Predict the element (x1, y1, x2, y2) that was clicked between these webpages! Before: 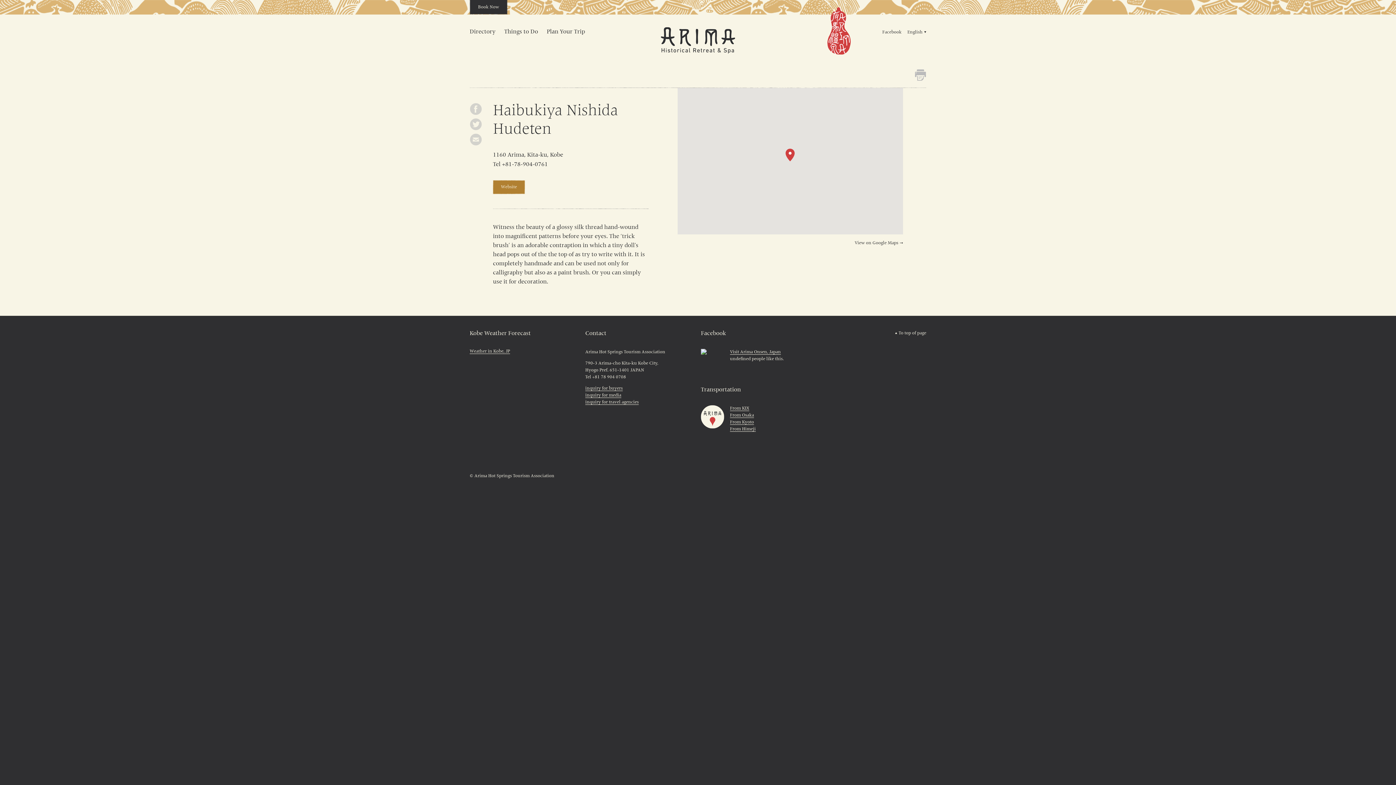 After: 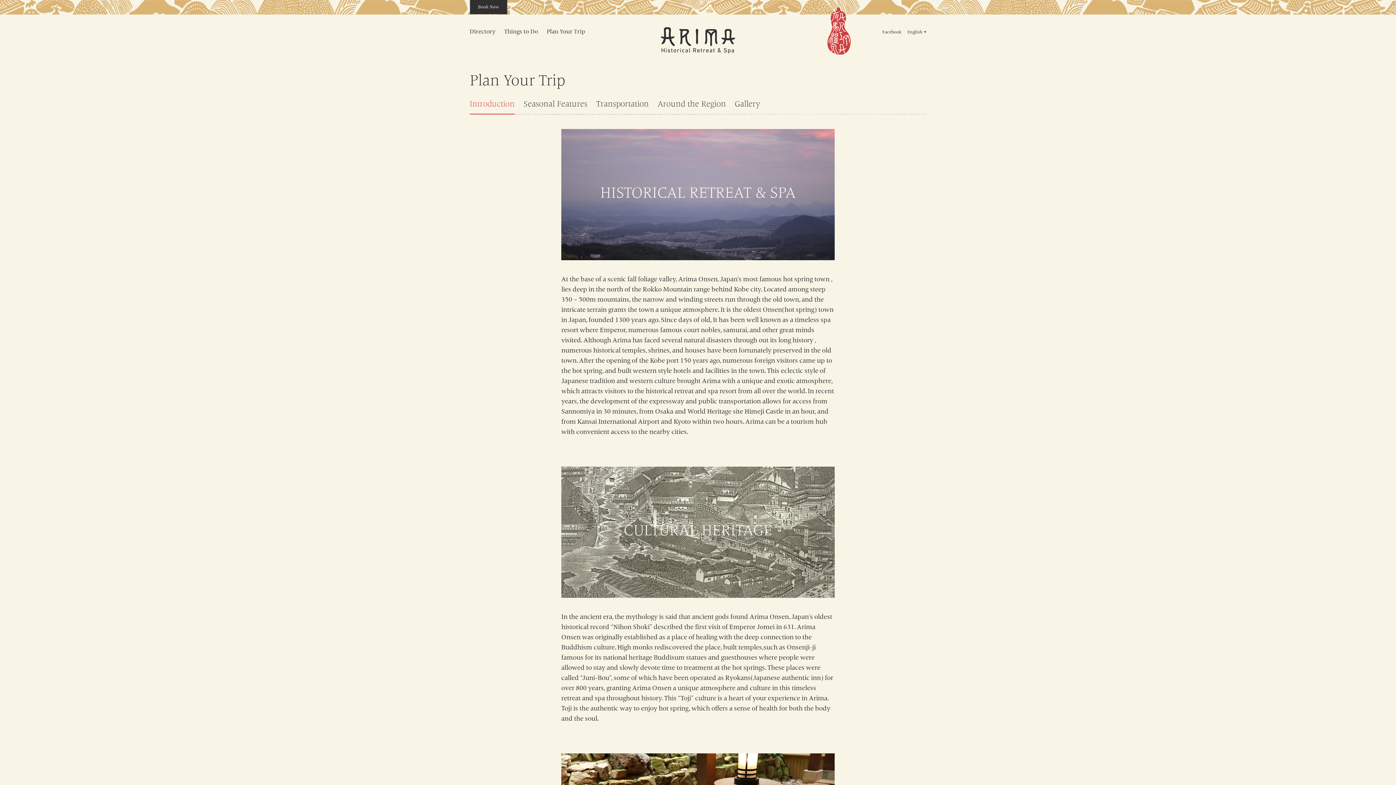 Action: bbox: (546, 29, 585, 34) label: Plan Your Trip